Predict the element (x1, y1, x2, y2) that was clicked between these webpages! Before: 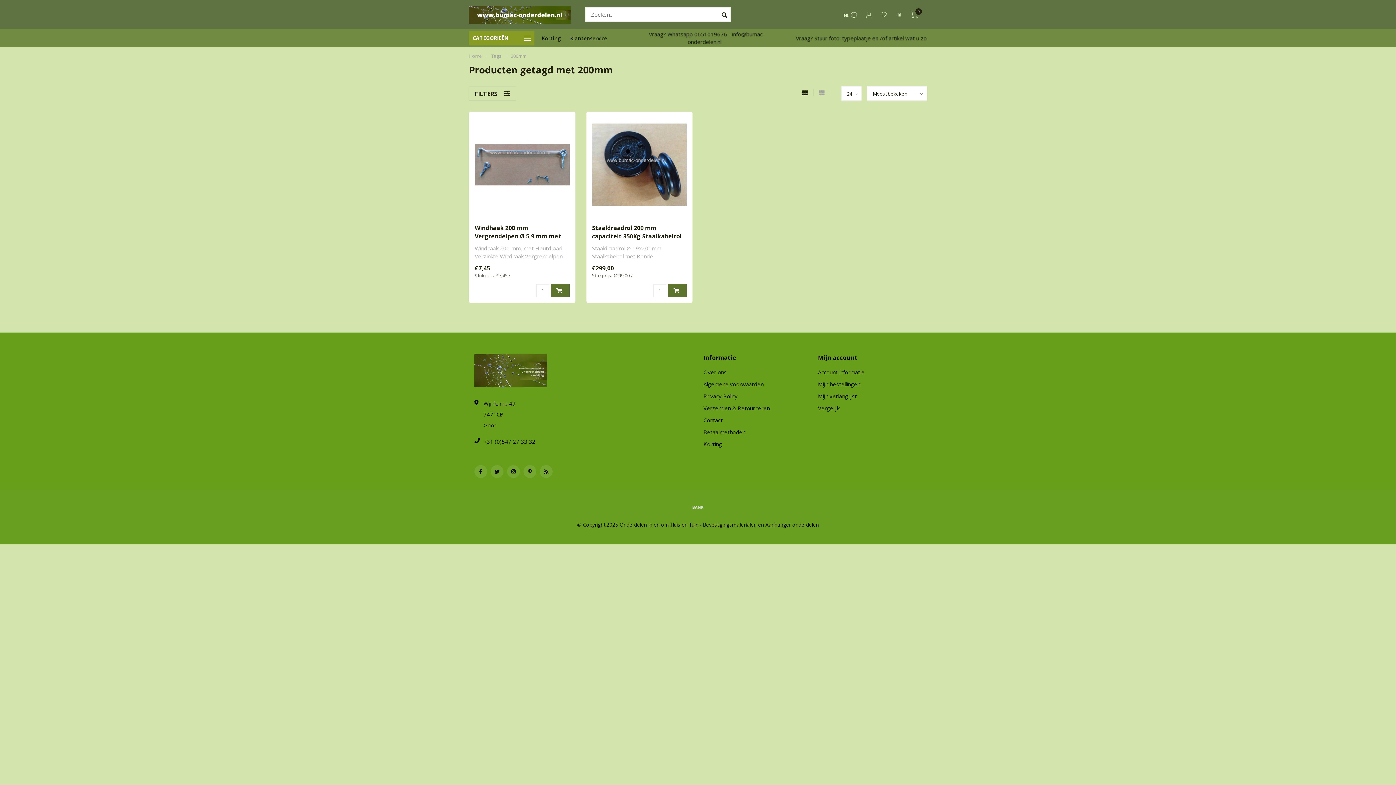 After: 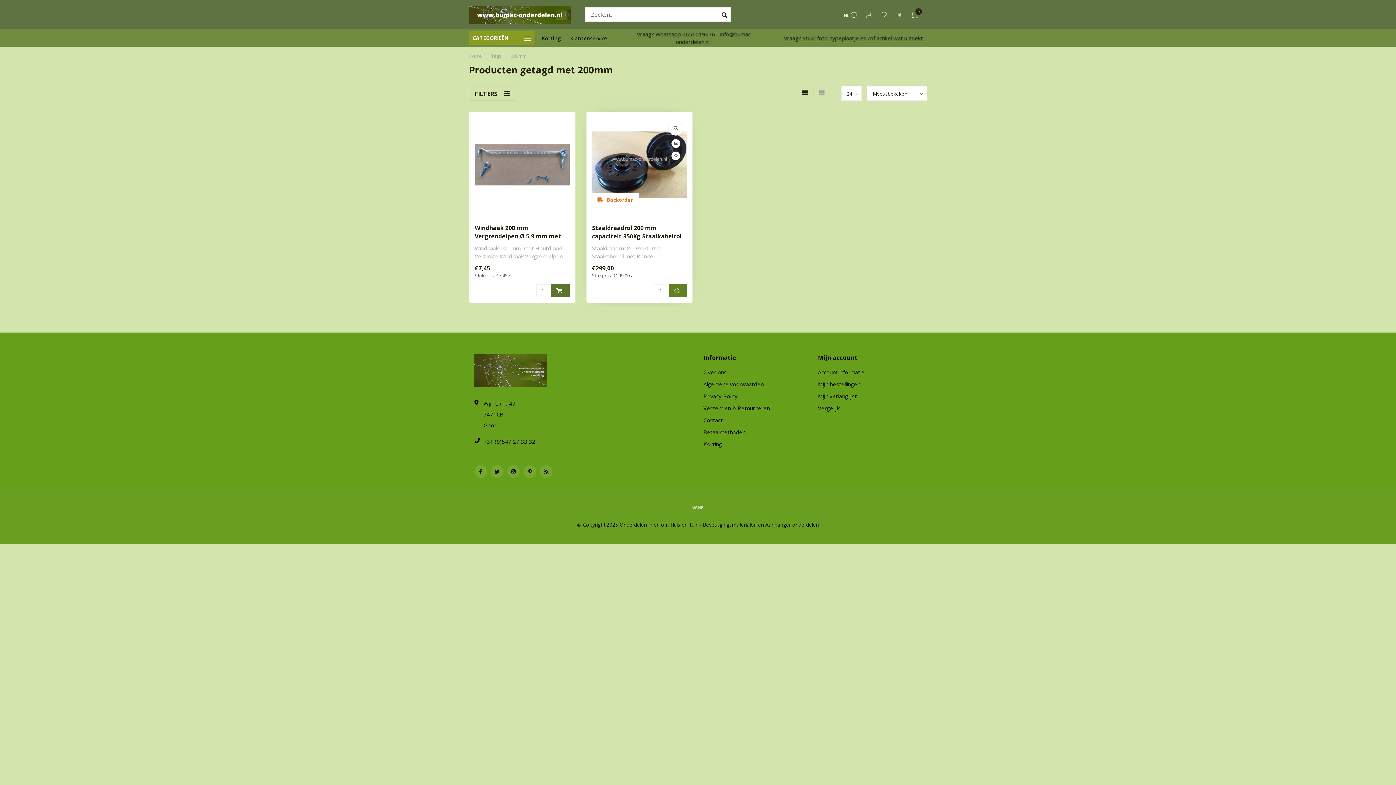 Action: bbox: (668, 284, 686, 297)